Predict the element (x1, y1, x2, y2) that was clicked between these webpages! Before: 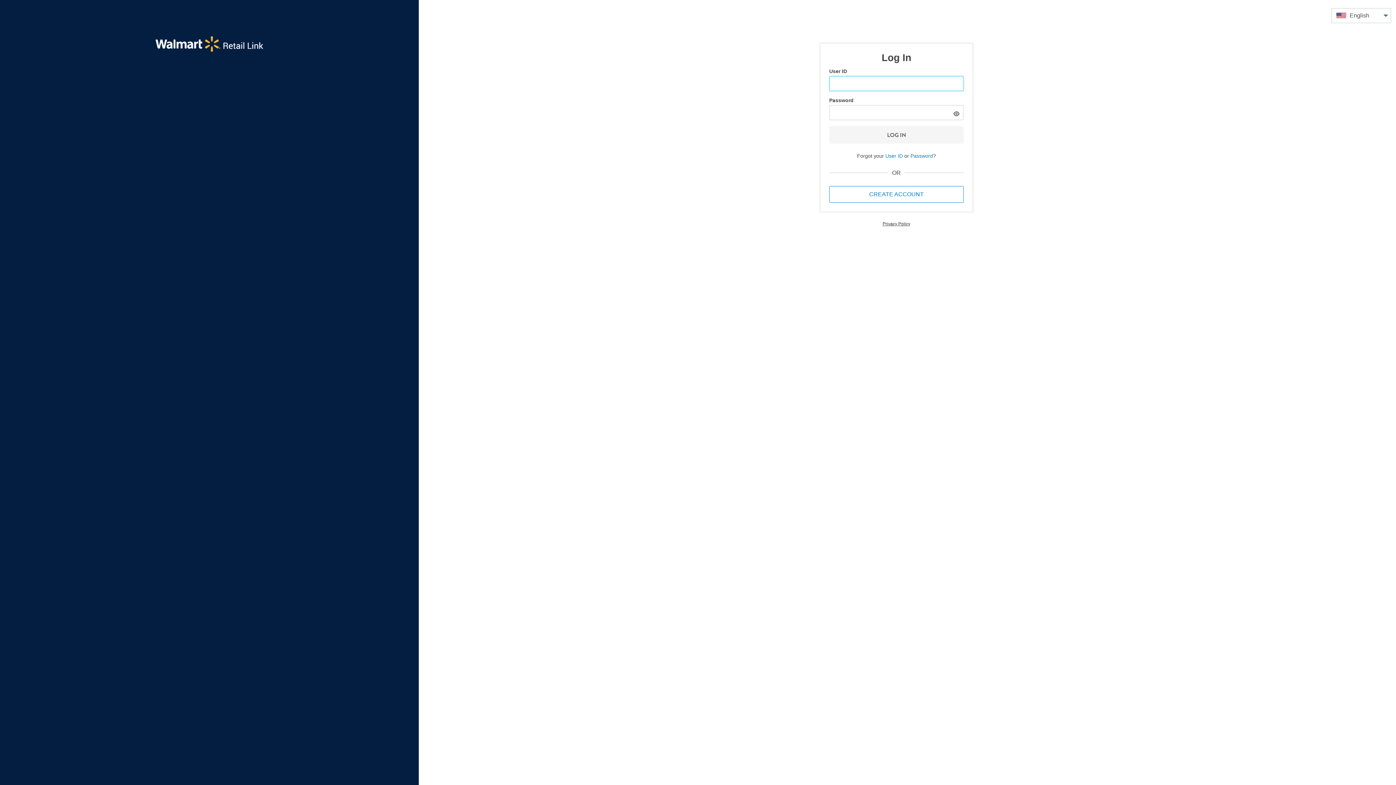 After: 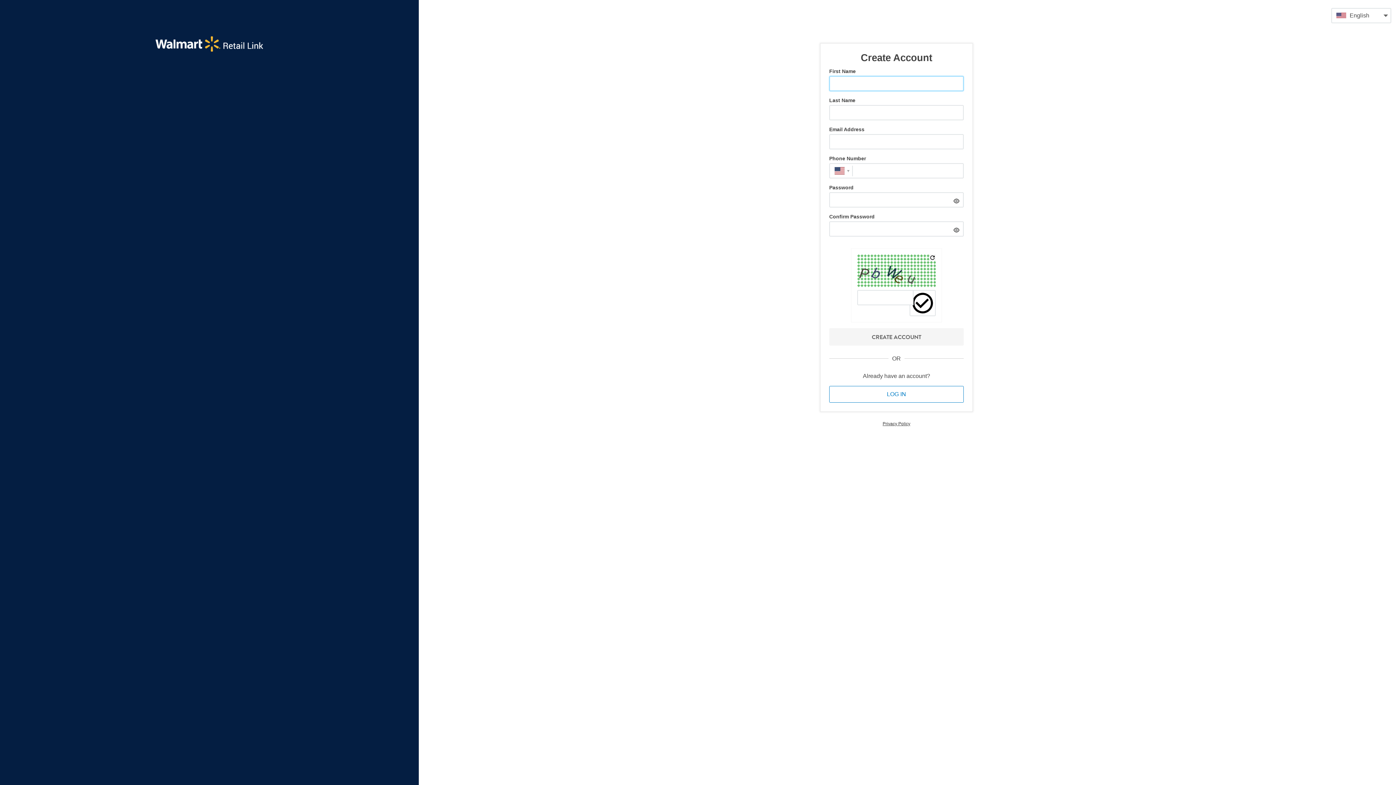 Action: label: CREATE ACCOUNT bbox: (829, 186, 964, 202)